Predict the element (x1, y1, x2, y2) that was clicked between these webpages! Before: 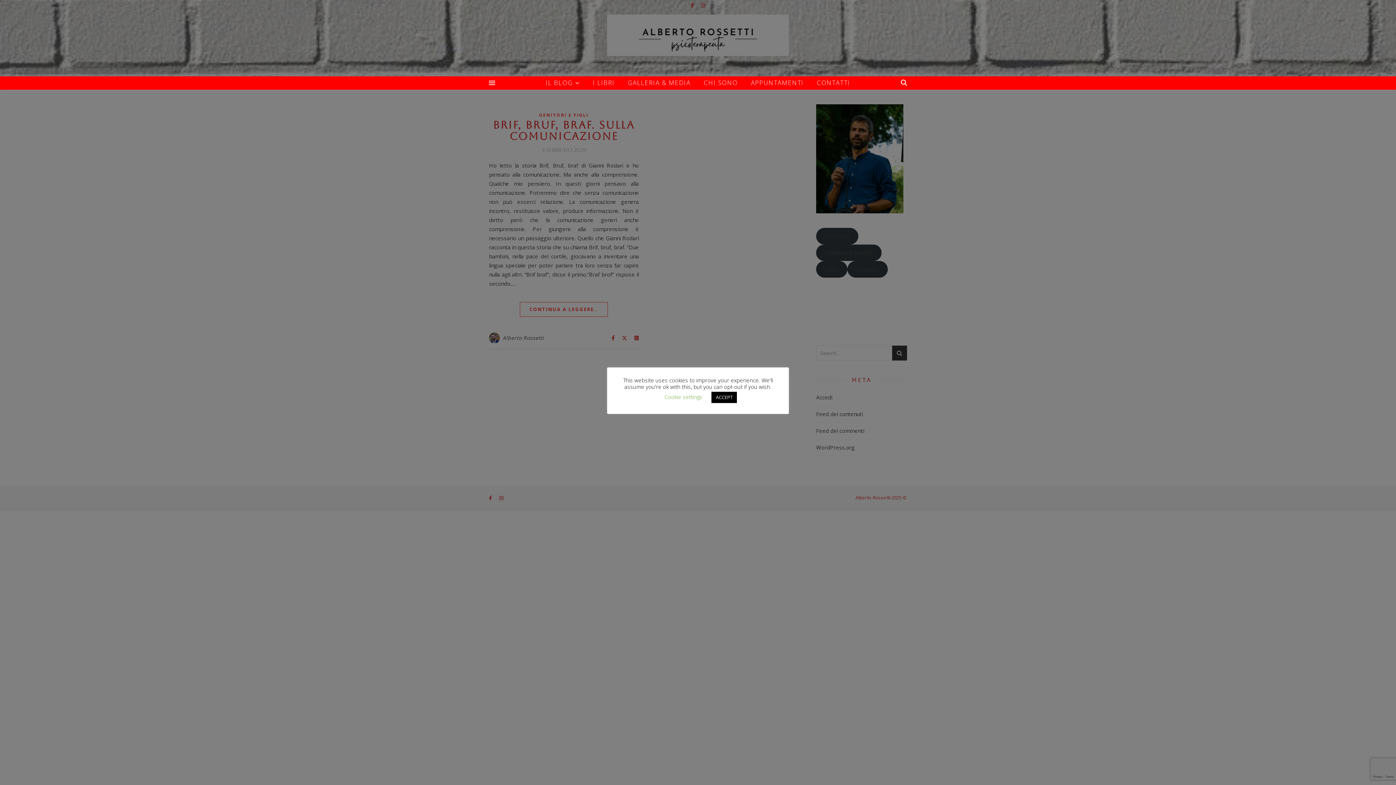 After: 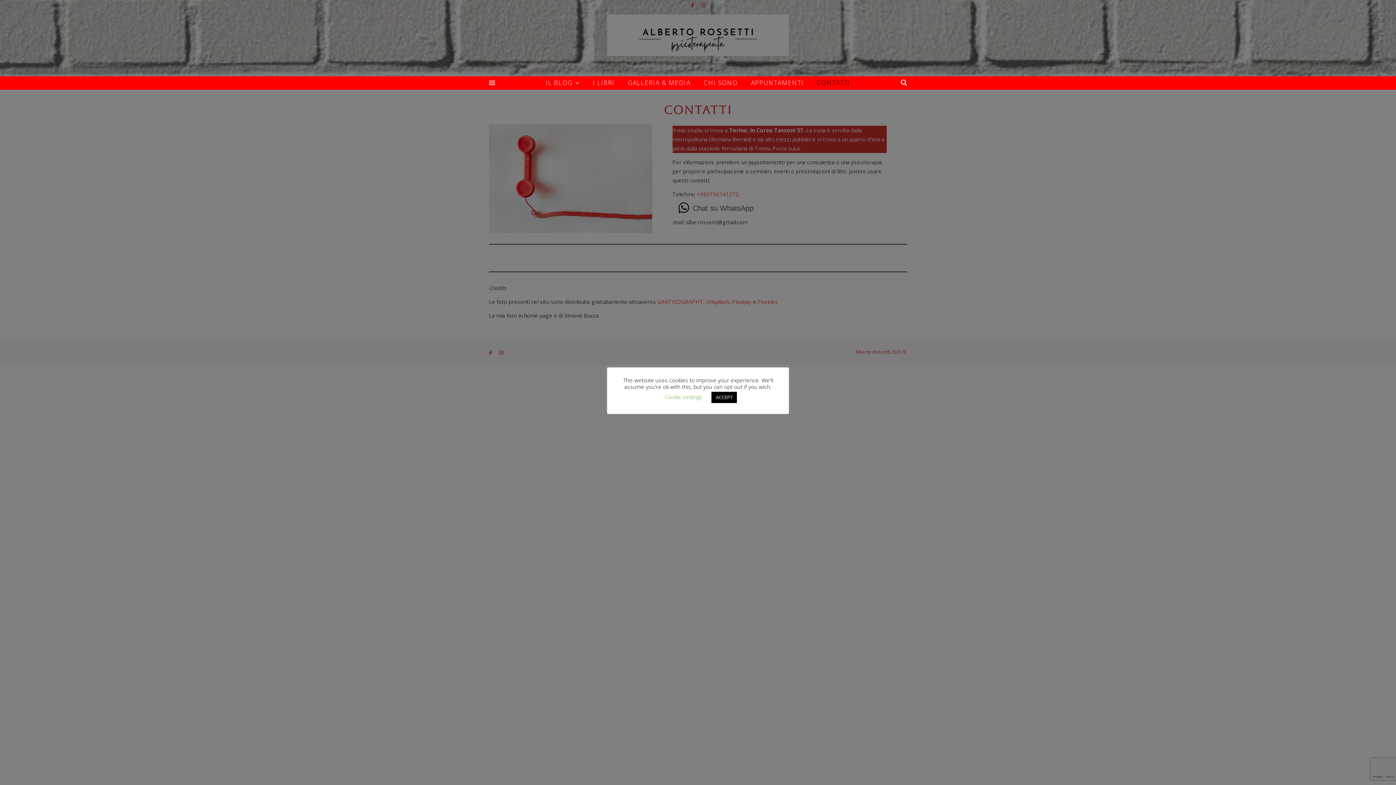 Action: bbox: (811, 76, 850, 89) label: CONTATTI